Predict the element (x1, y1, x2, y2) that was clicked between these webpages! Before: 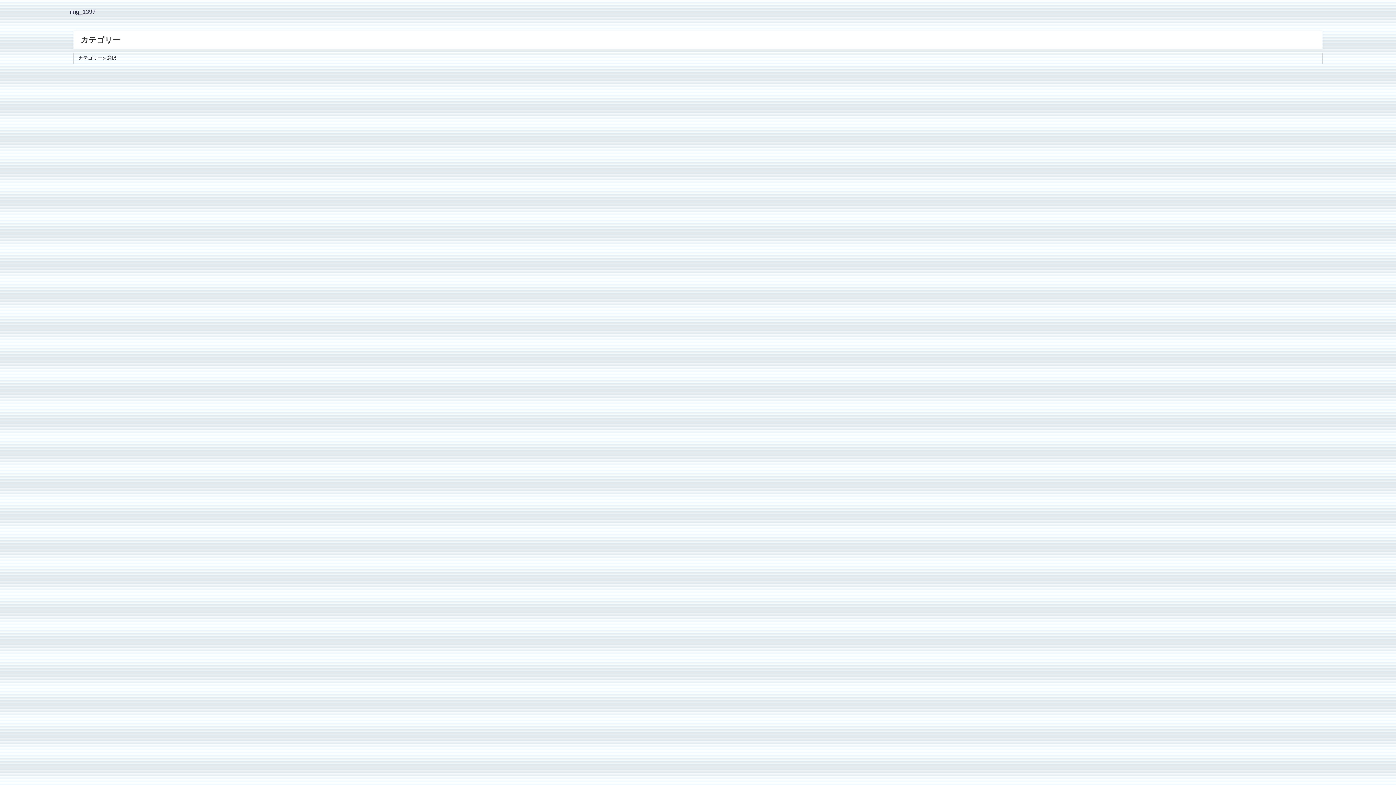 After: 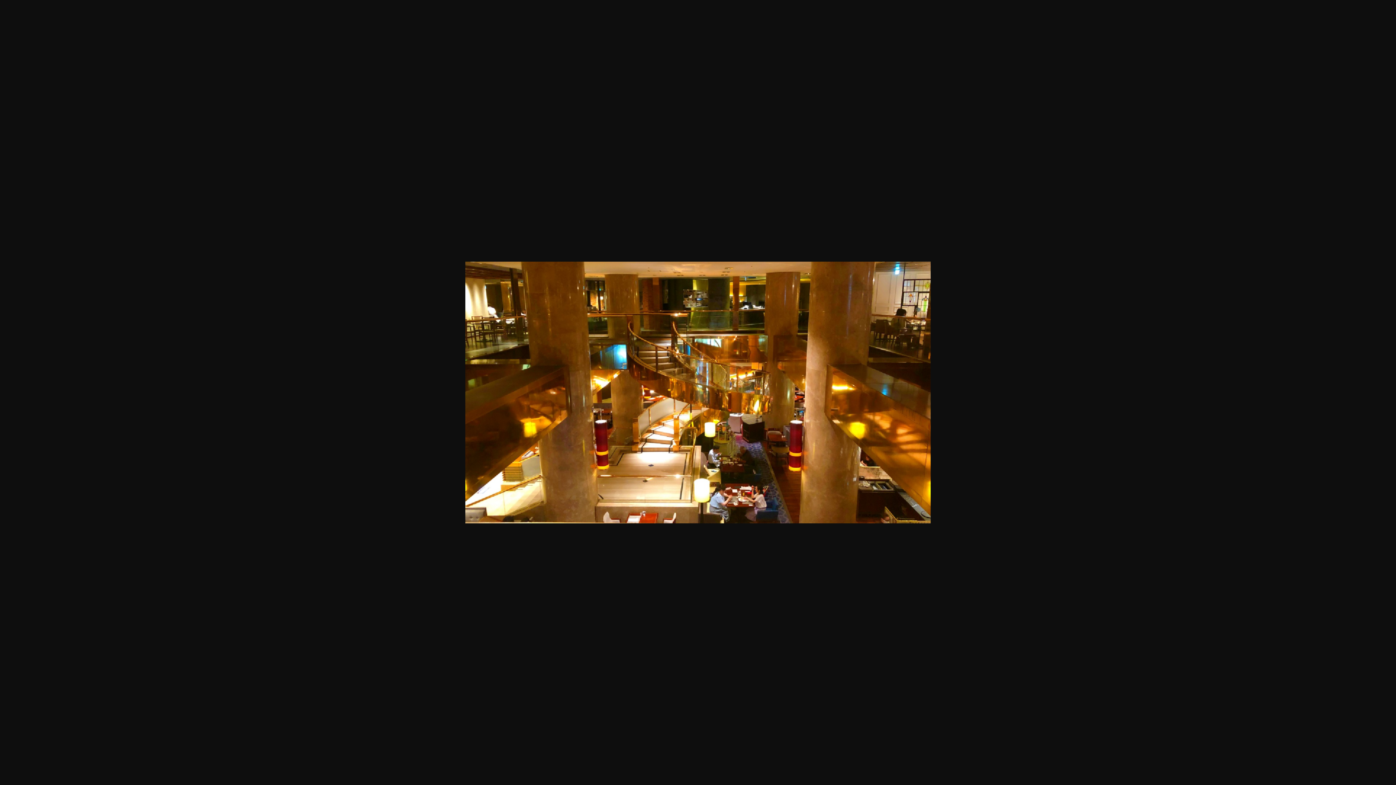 Action: bbox: (69, 8, 95, 14) label: img_1397